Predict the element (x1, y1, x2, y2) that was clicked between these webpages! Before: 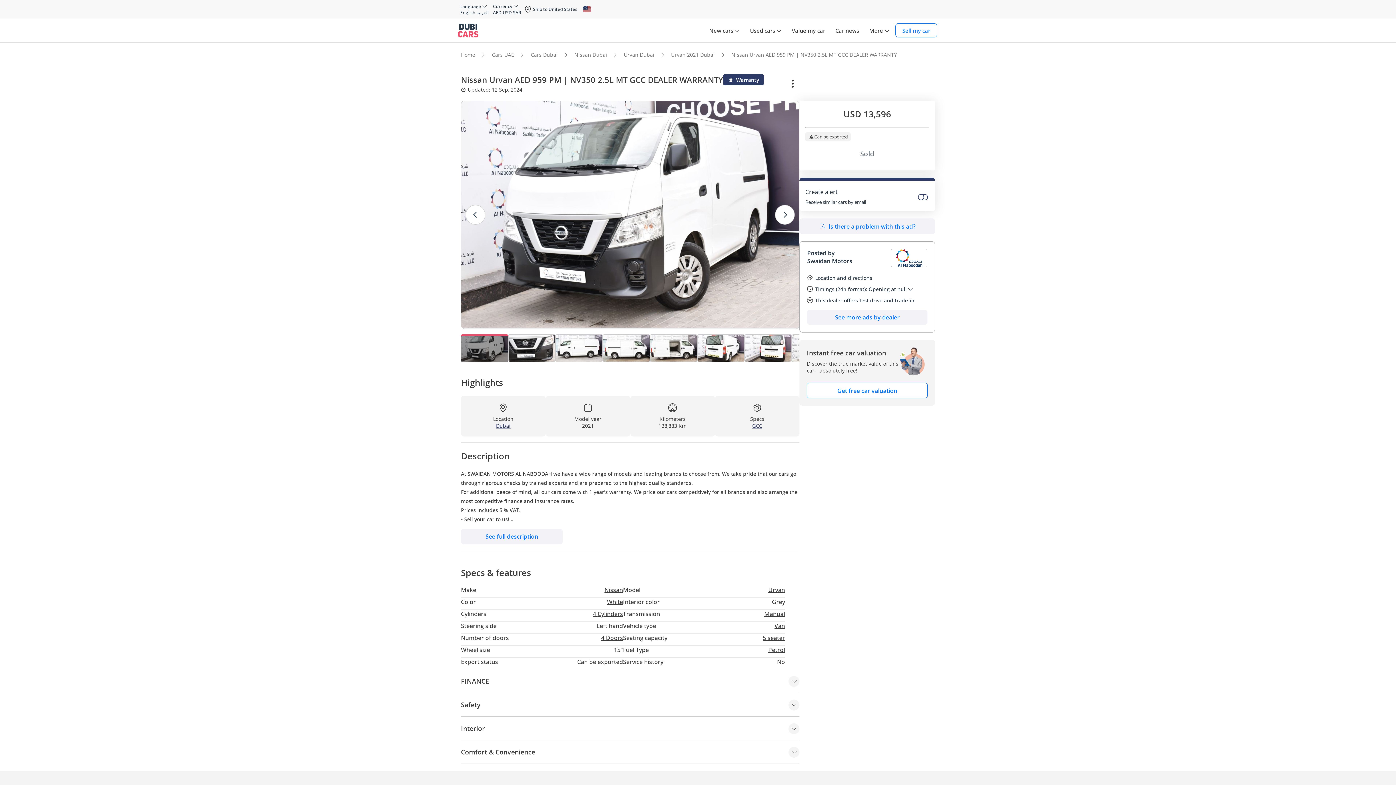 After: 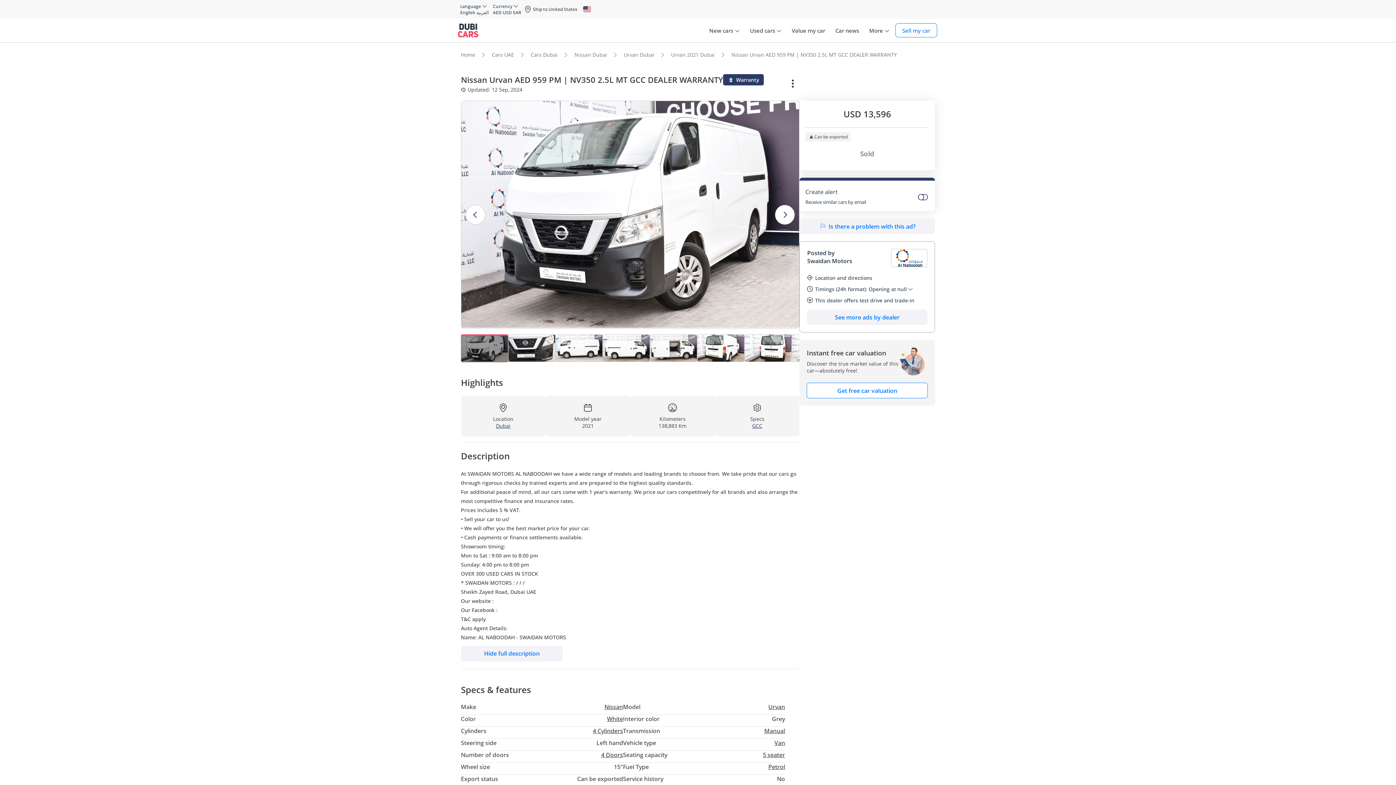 Action: bbox: (461, 529, 562, 544) label: See full description